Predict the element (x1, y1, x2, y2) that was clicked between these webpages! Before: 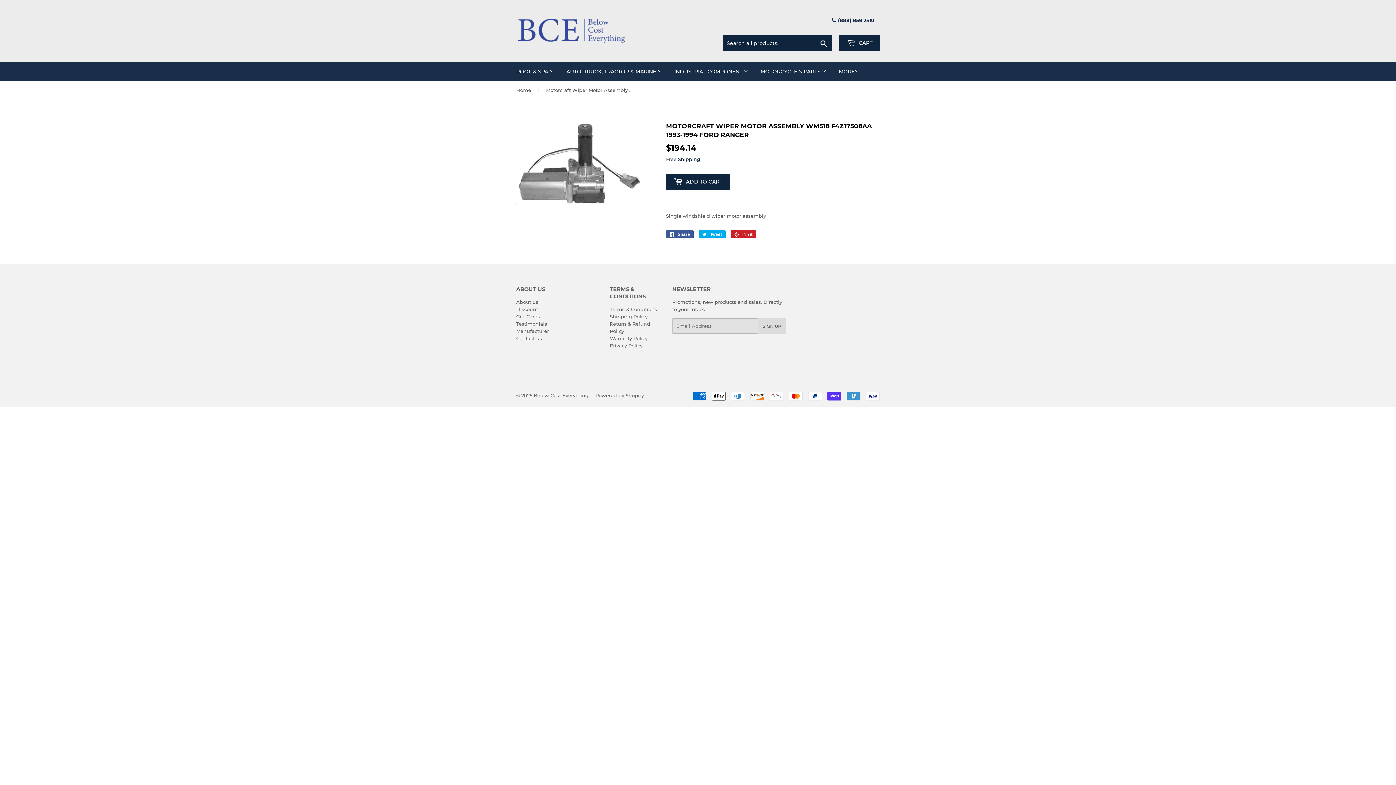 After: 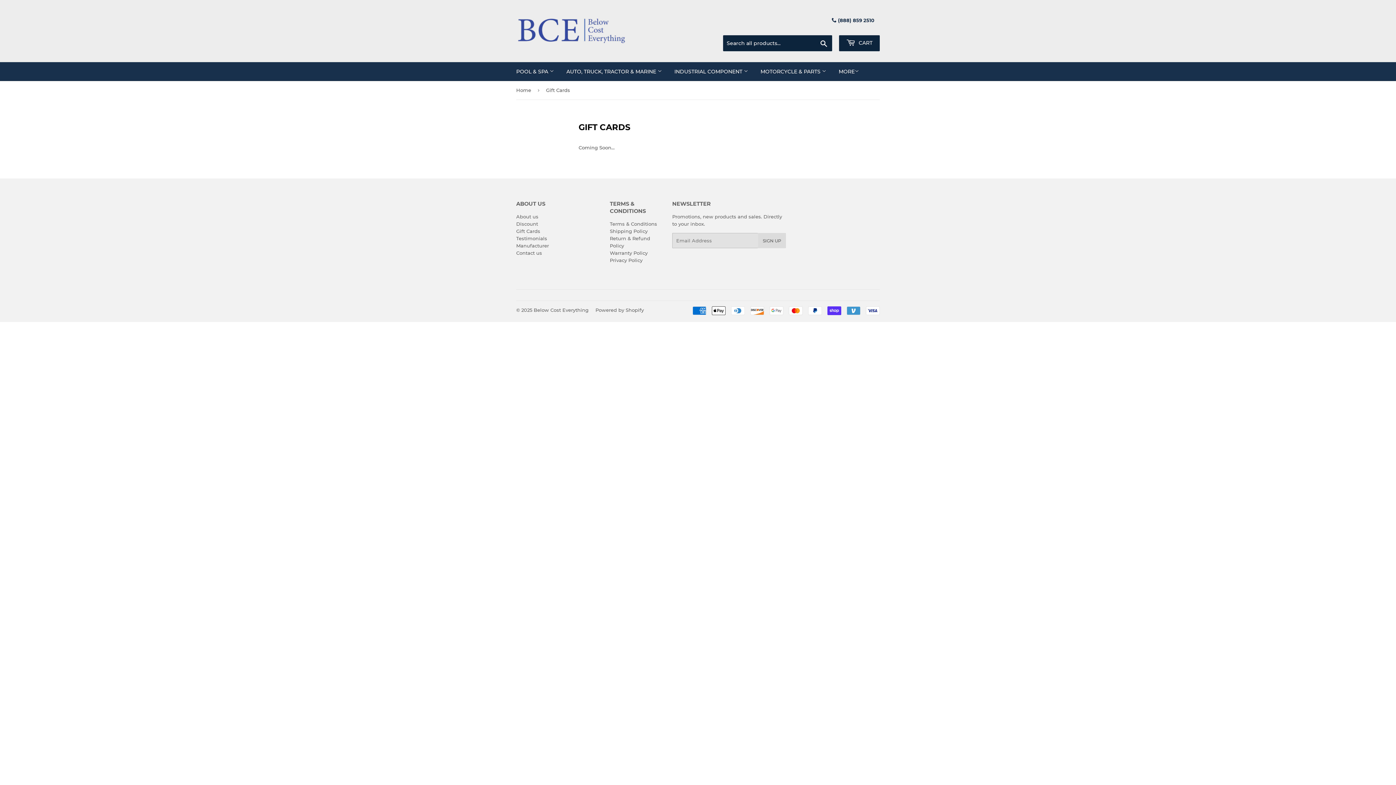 Action: bbox: (516, 313, 540, 319) label: Gift Cards